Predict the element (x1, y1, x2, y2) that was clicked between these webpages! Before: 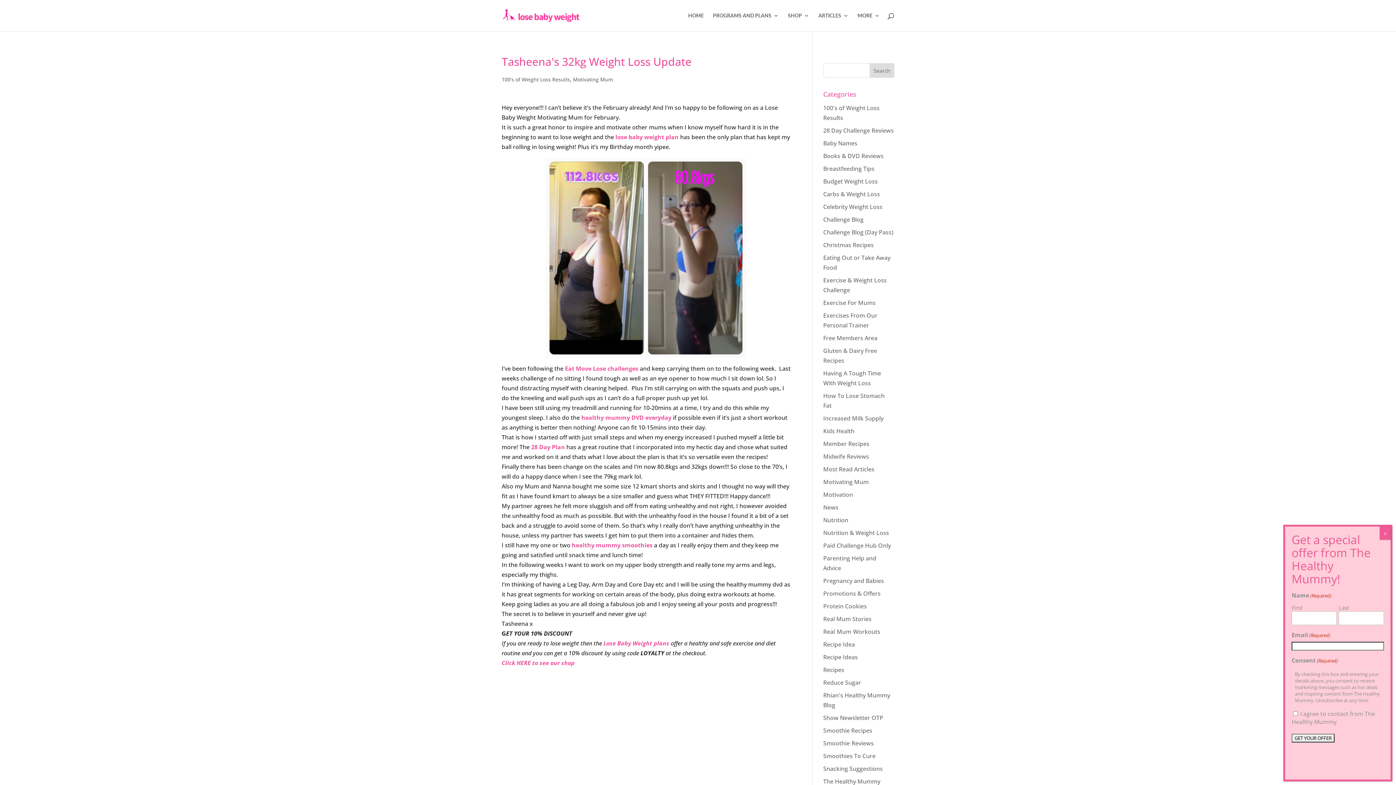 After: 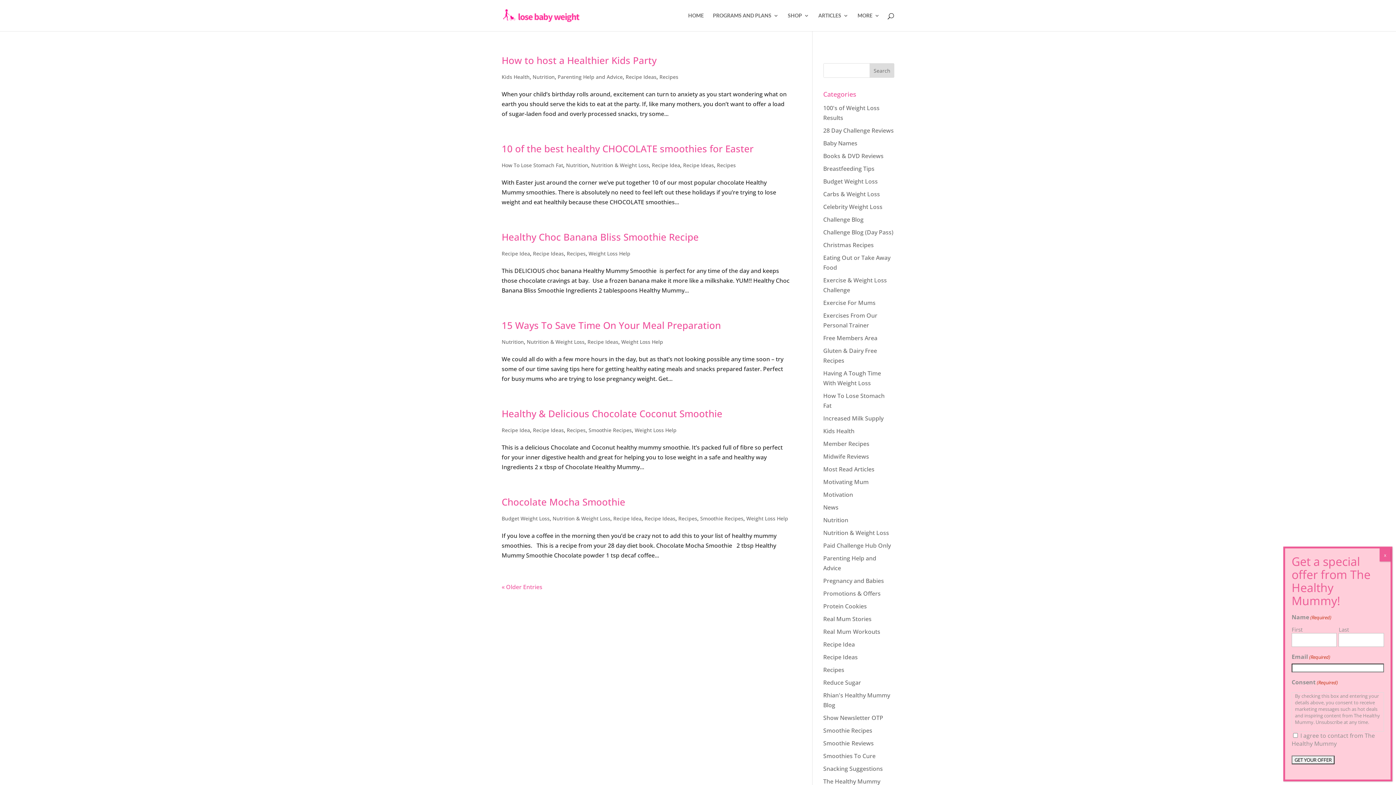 Action: label: Recipe Ideas bbox: (823, 653, 858, 661)